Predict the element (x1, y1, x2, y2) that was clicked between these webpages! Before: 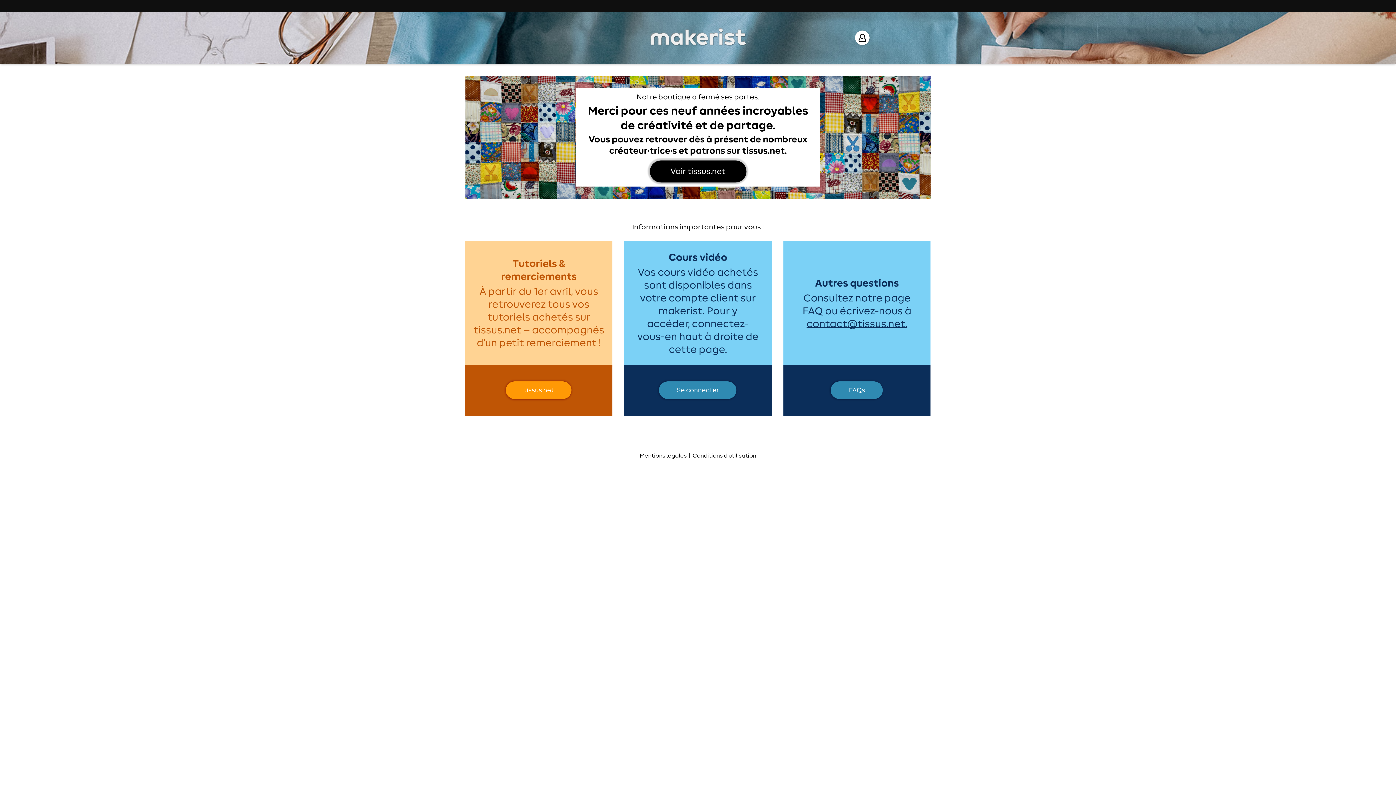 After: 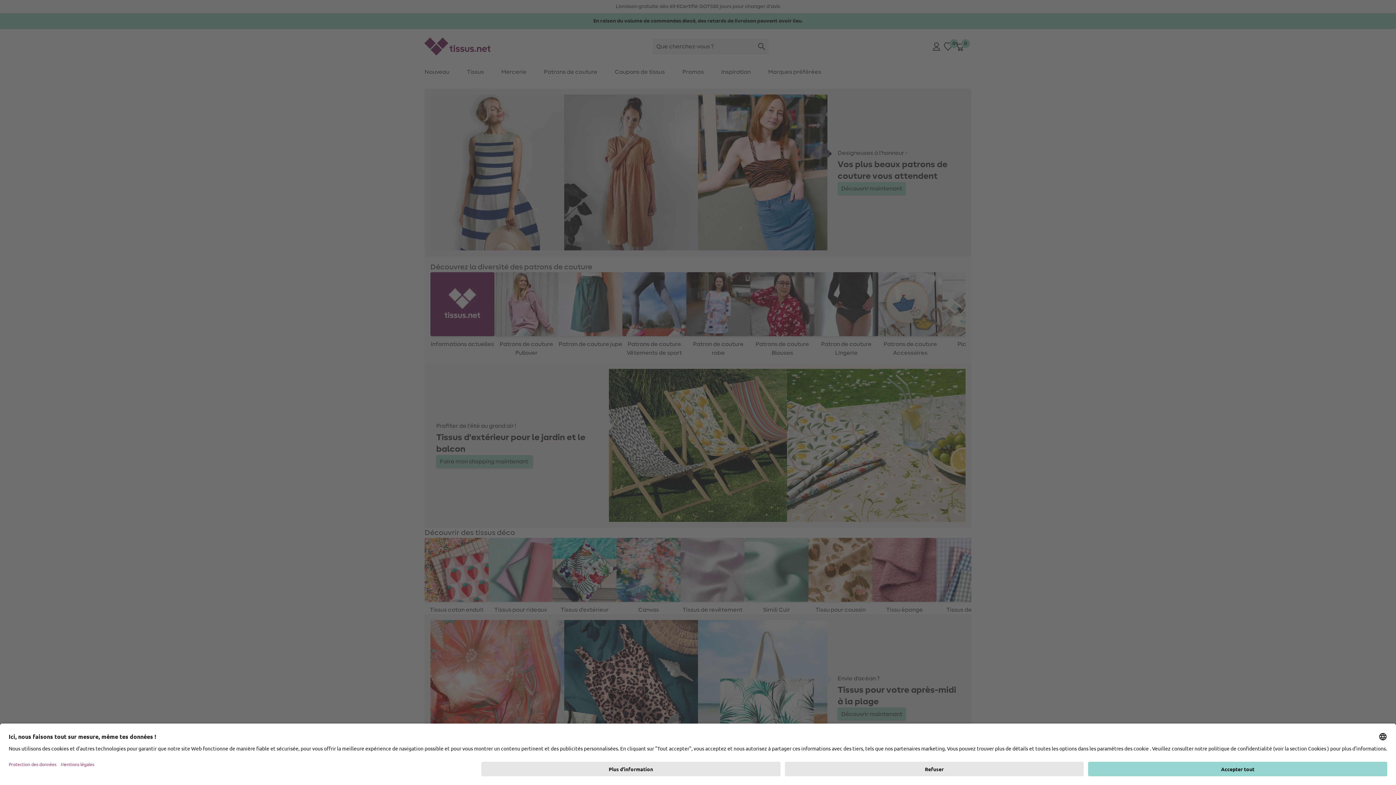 Action: bbox: (465, 194, 930, 200)